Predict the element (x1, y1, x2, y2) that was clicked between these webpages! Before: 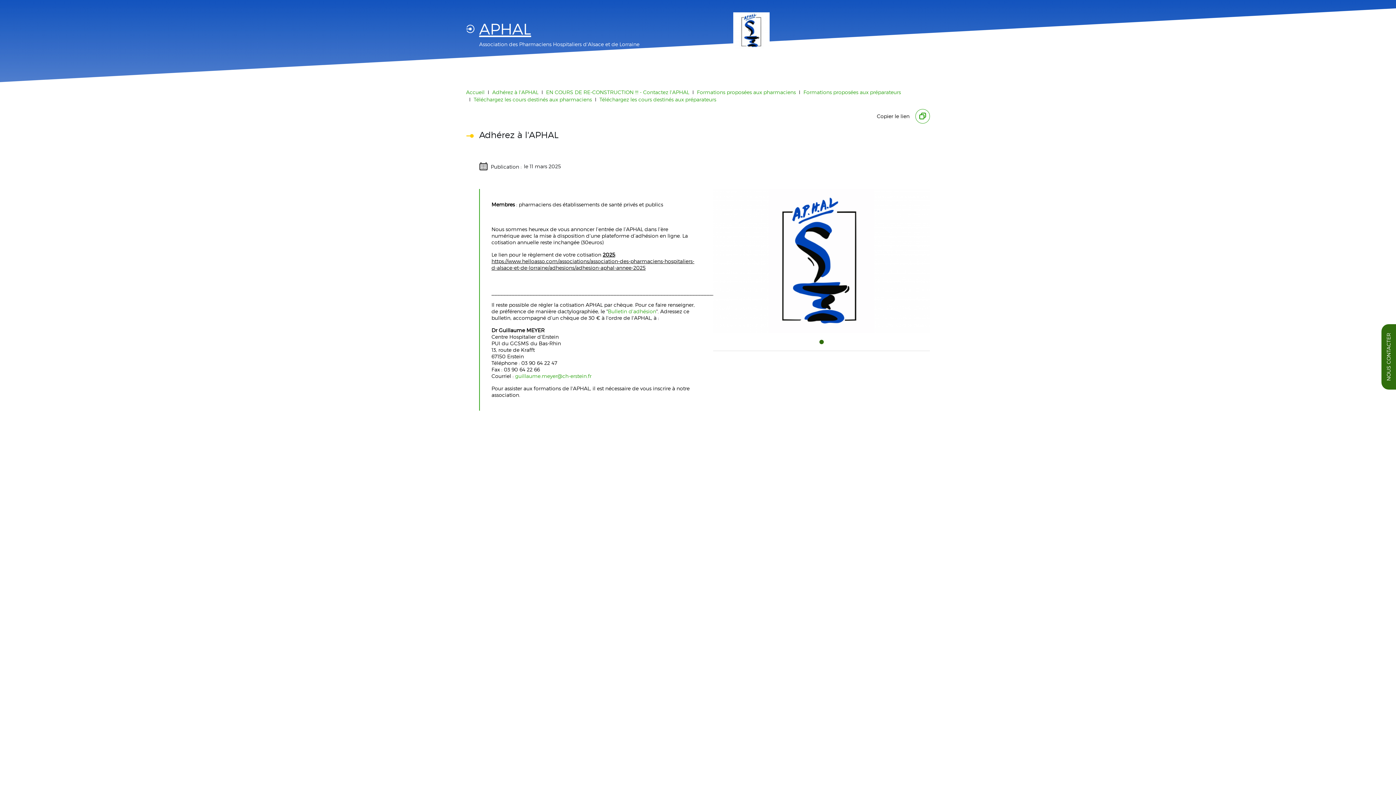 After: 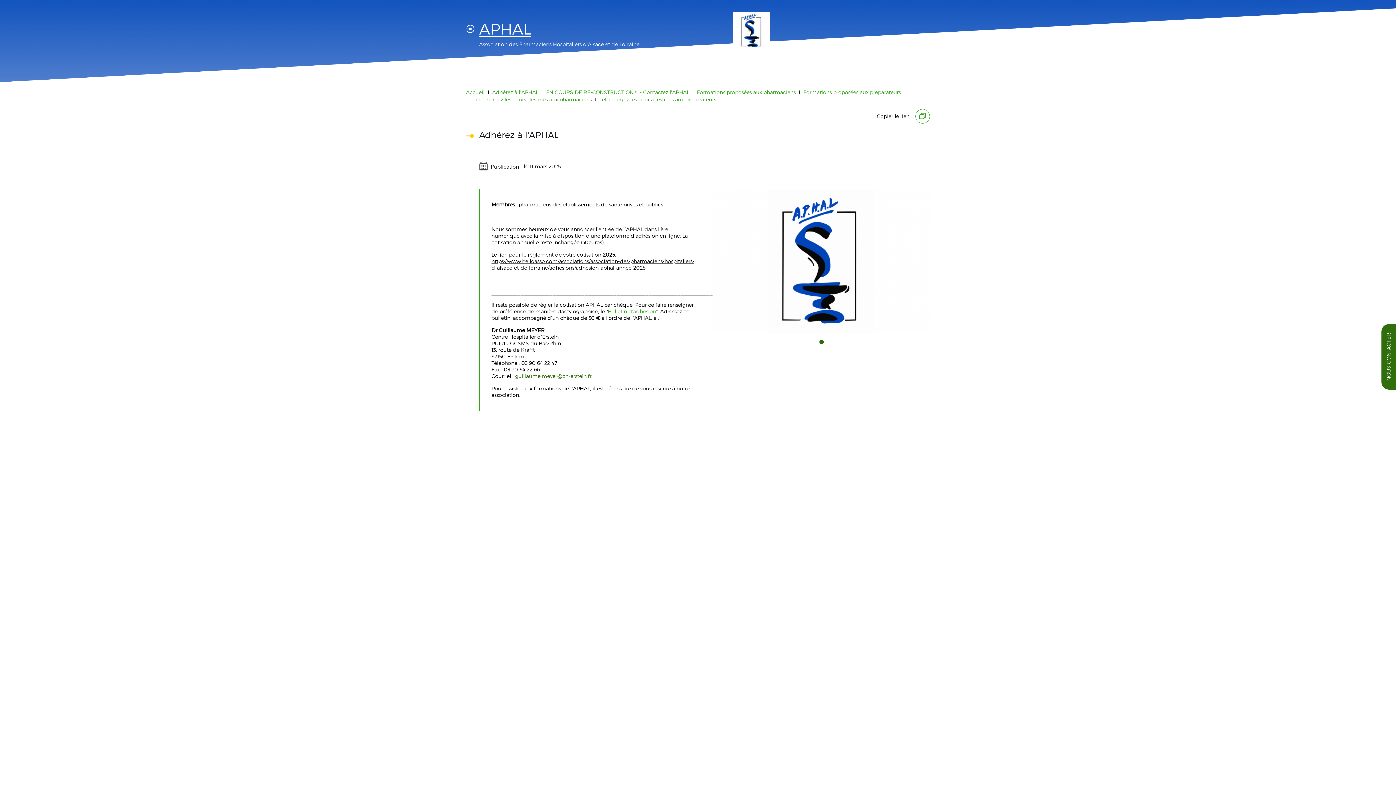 Action: bbox: (515, 373, 591, 379) label: guillaume.meyer@ch-erstein.fr